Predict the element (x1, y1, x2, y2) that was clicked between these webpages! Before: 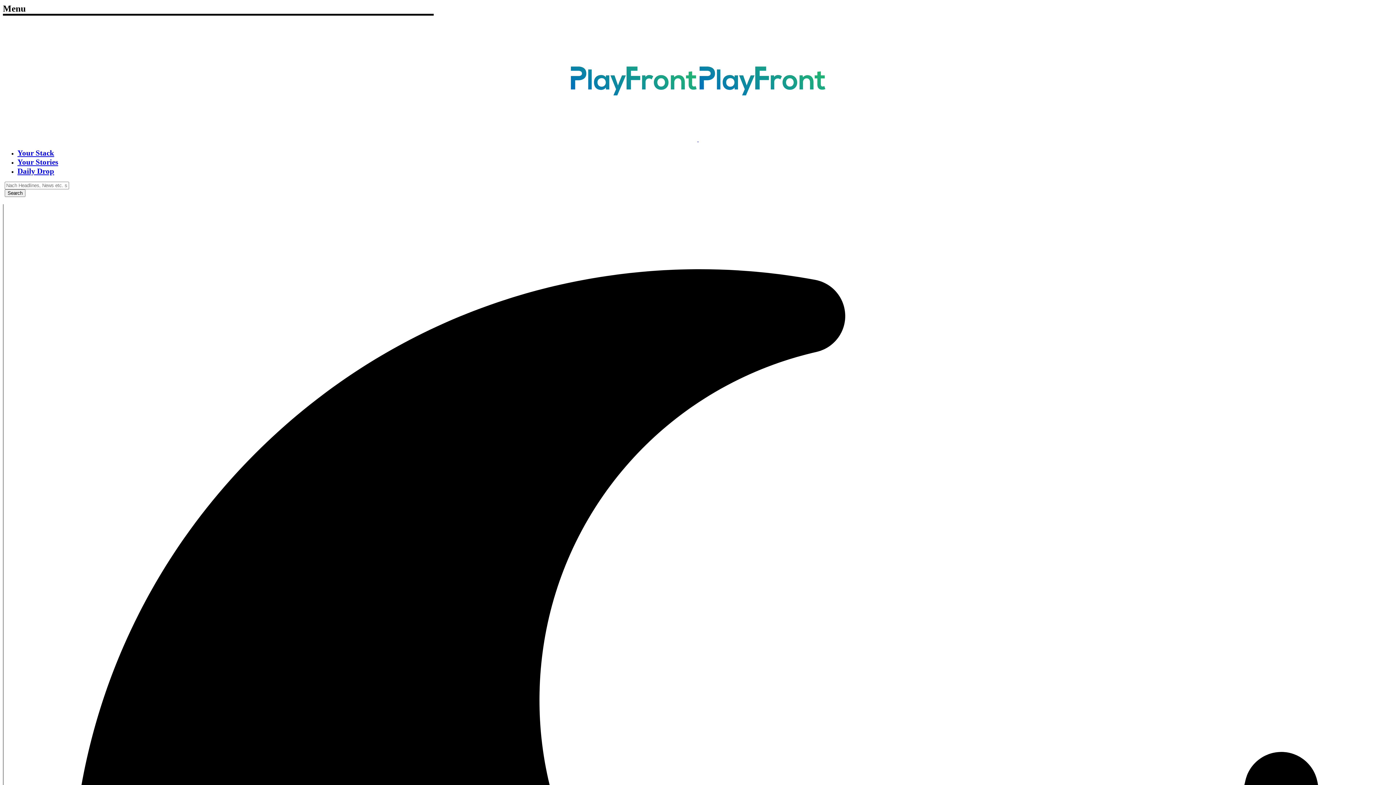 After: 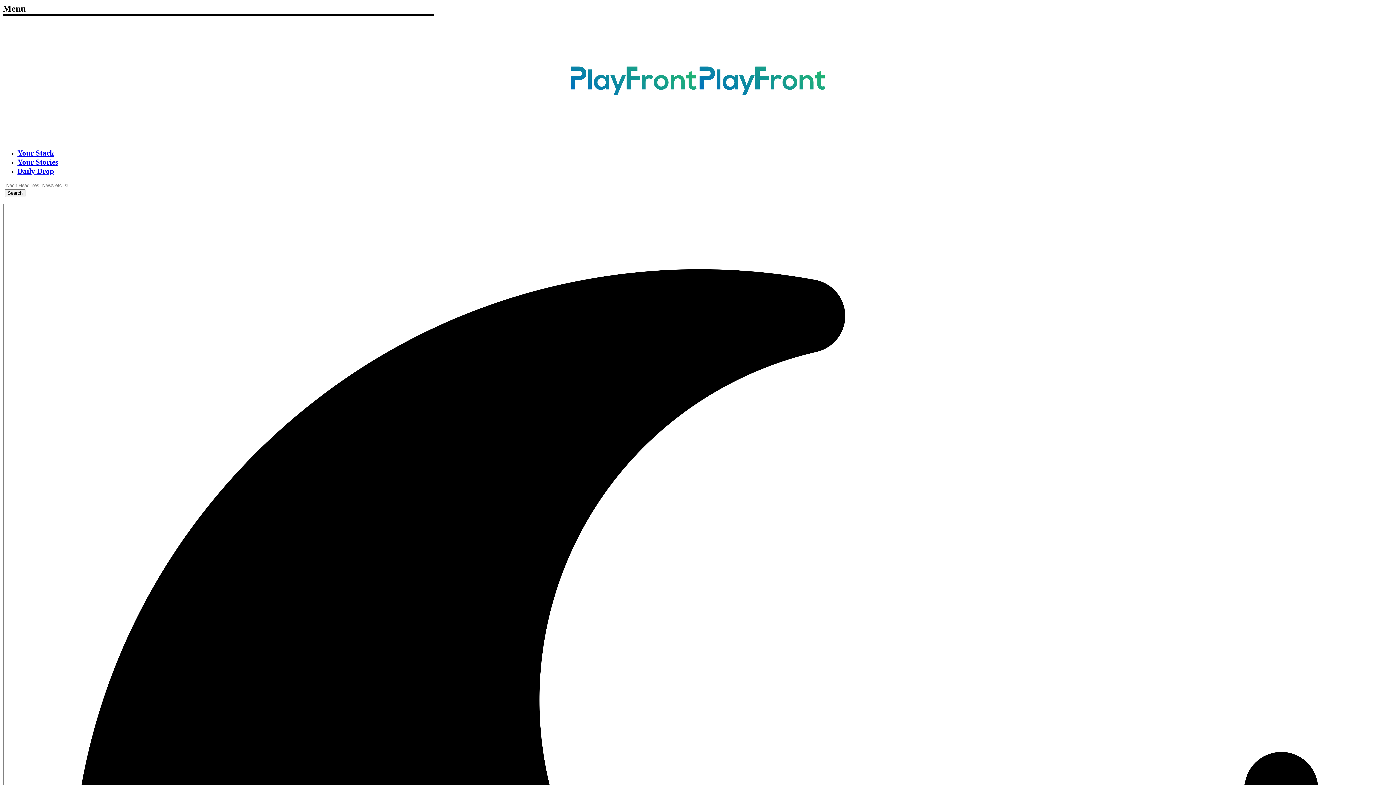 Action: bbox: (570, 136, 826, 142) label:  